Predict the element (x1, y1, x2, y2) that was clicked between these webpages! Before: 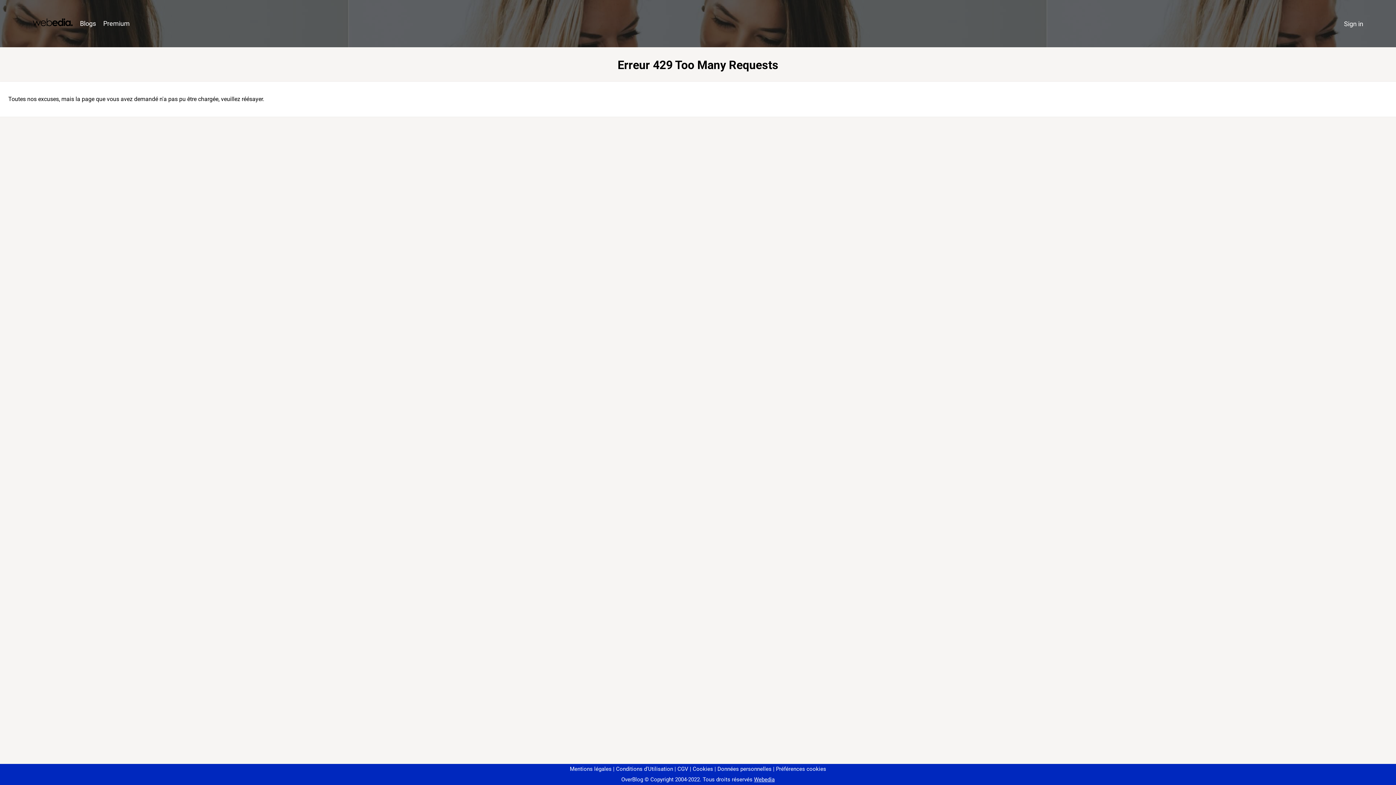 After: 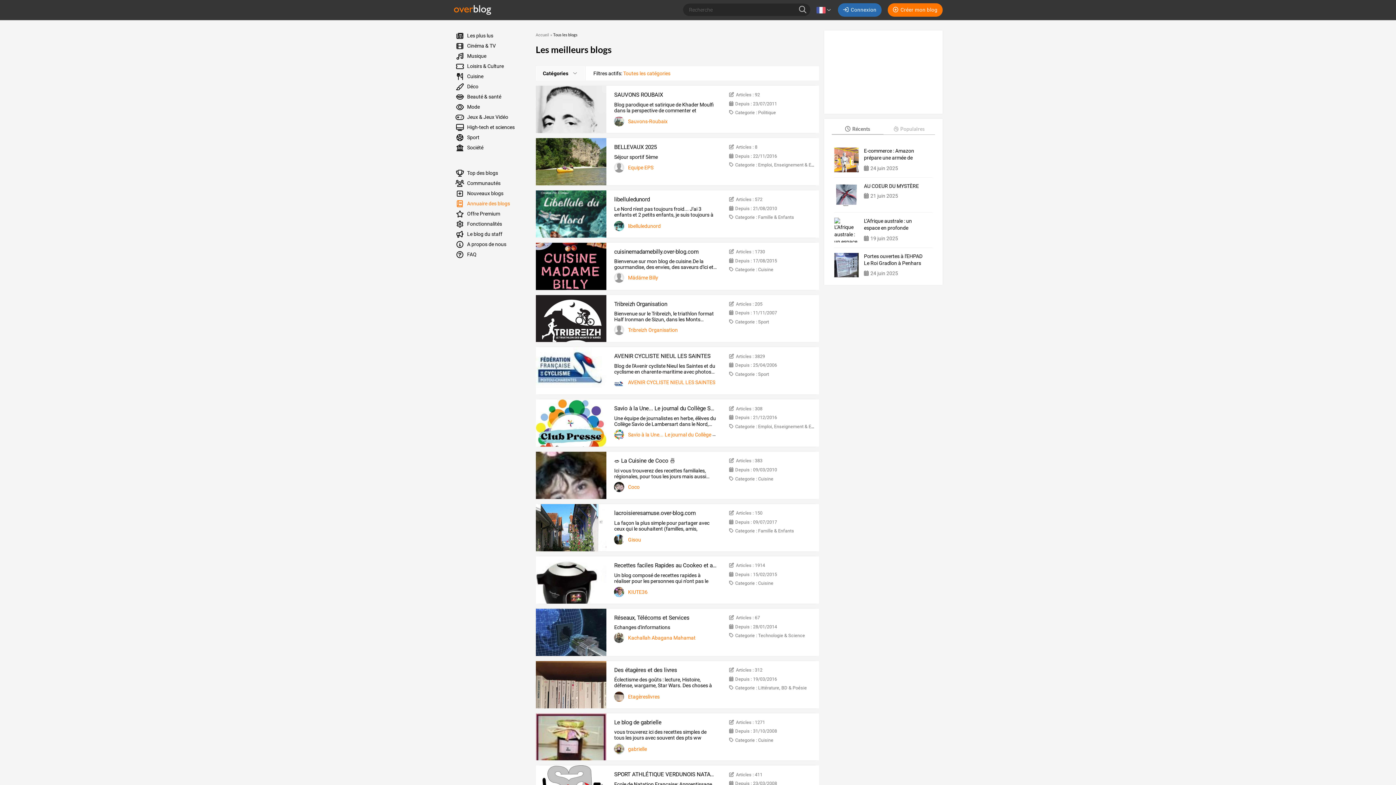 Action: label: Blogs bbox: (76, 16, 99, 31)